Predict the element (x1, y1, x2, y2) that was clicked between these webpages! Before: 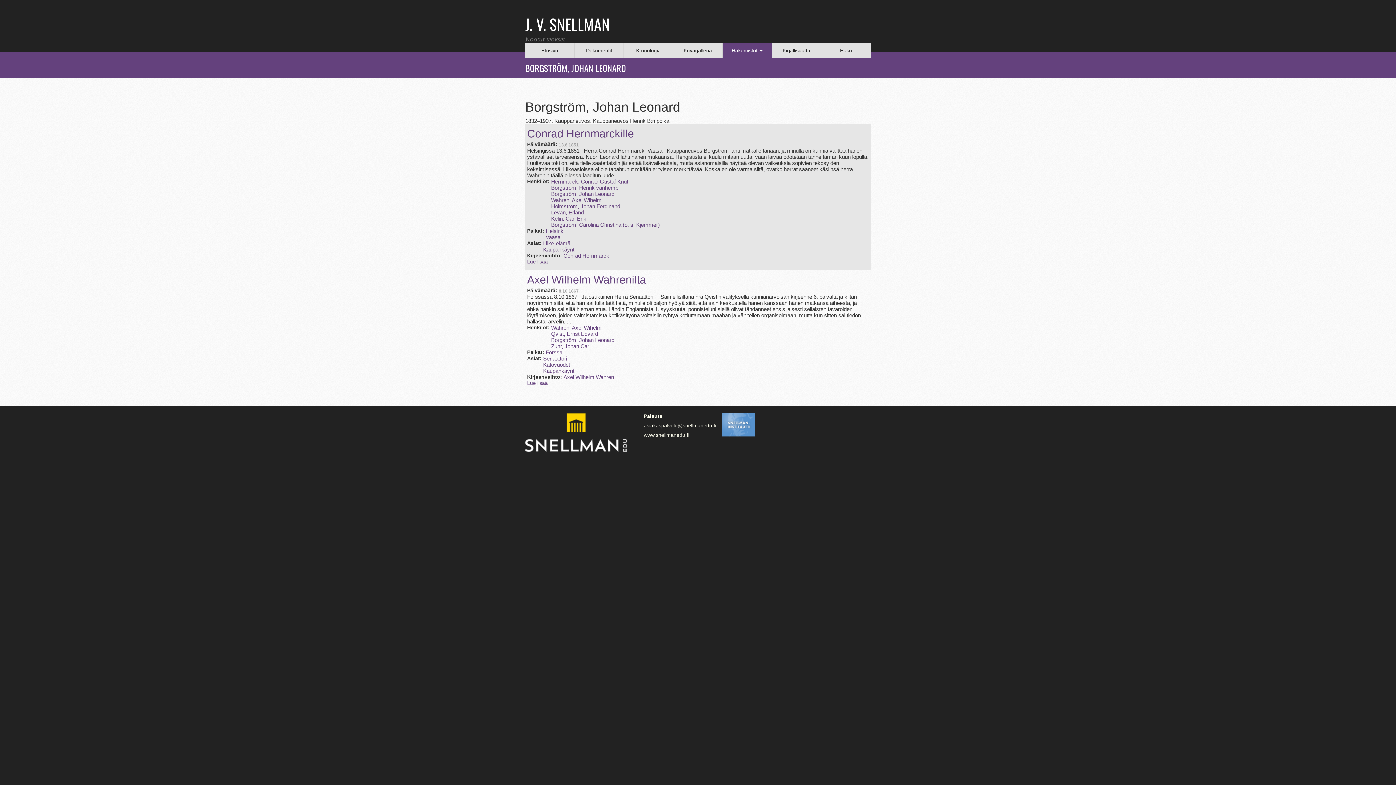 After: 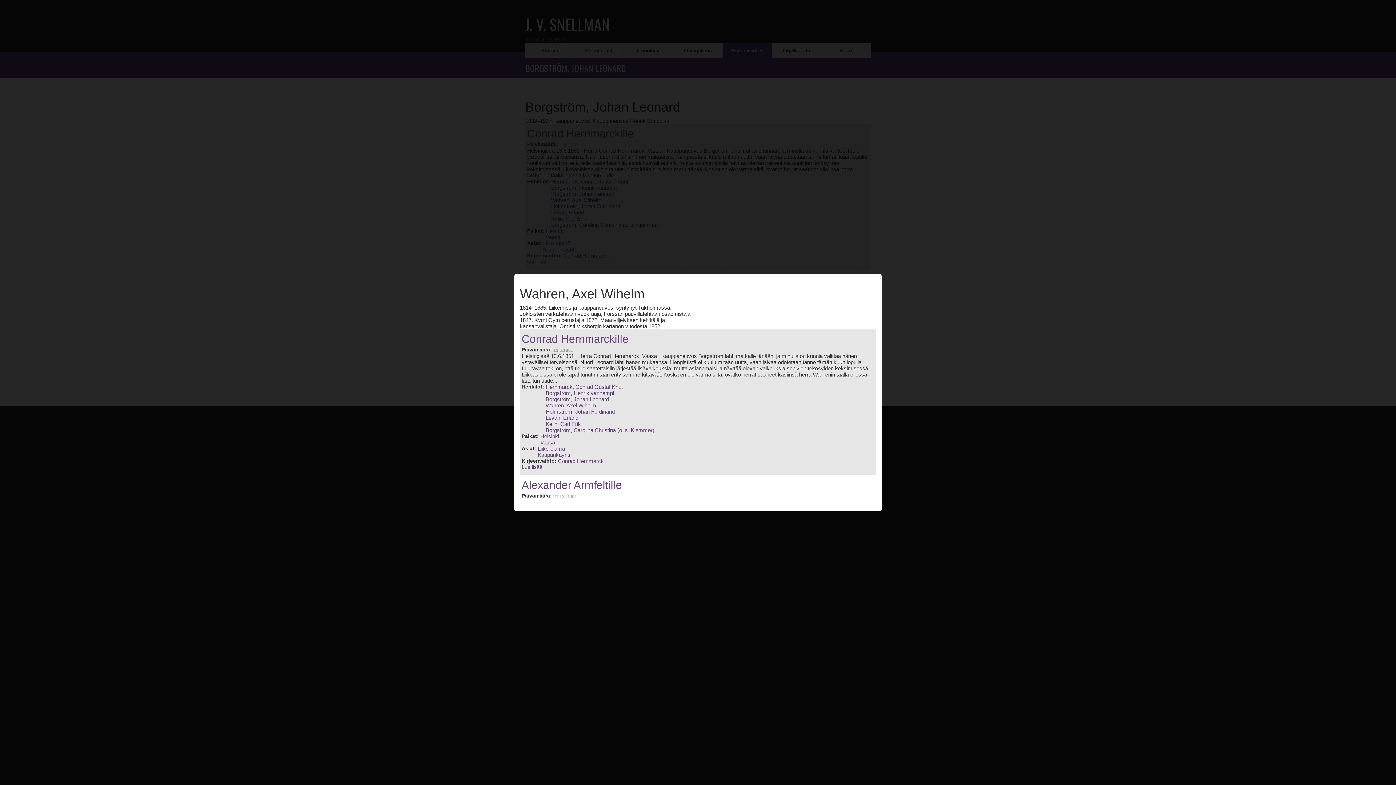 Action: label: Wahren, Axel Wihelm bbox: (551, 324, 601, 330)